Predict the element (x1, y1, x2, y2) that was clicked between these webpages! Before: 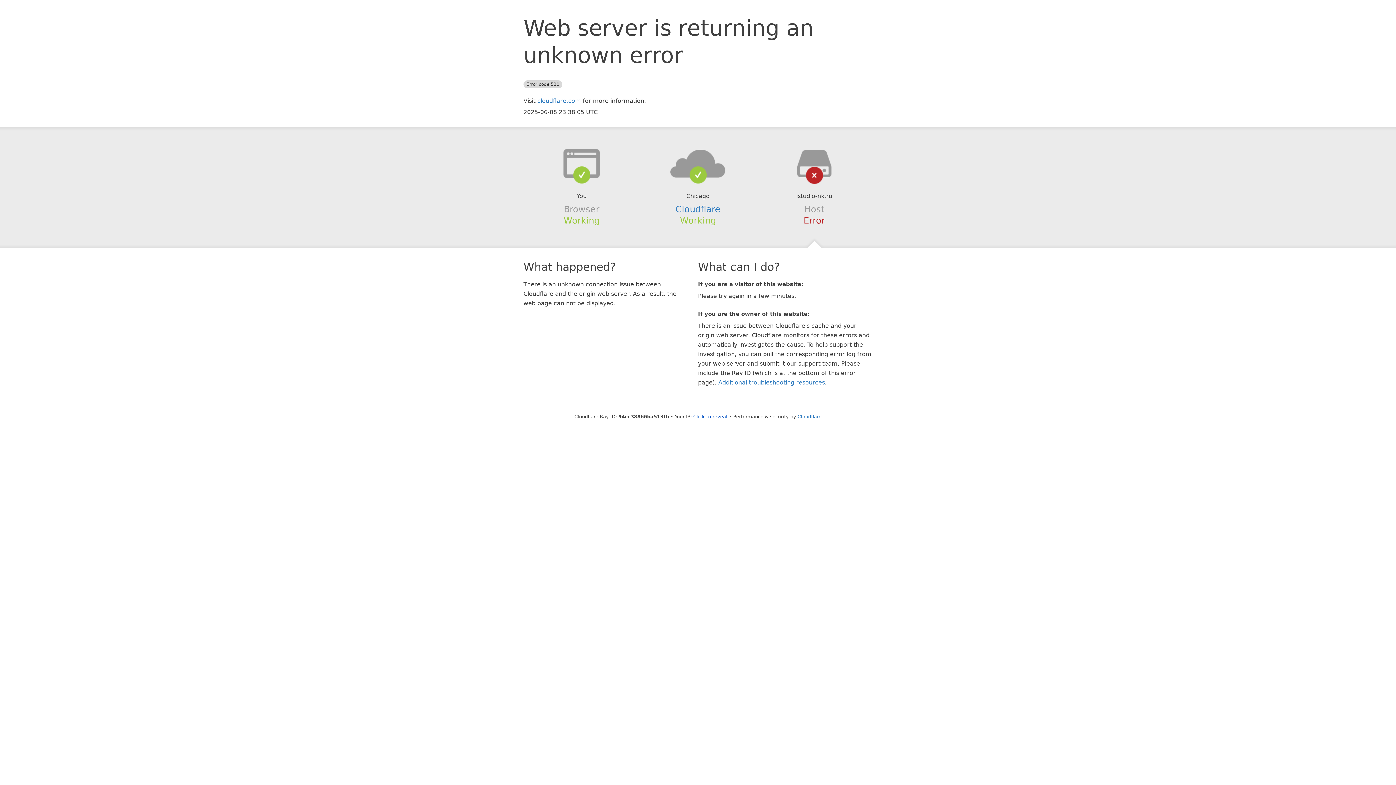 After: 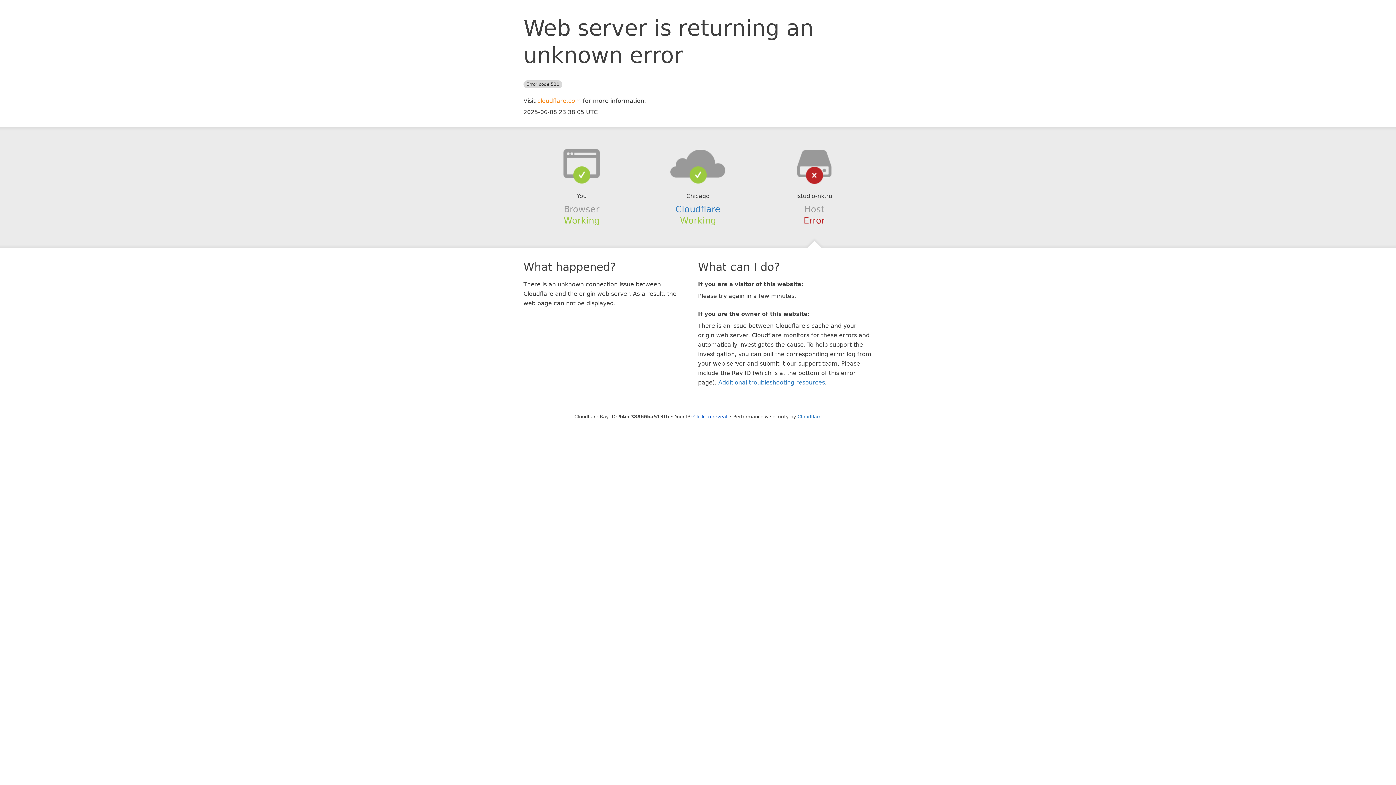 Action: bbox: (537, 97, 581, 104) label: cloudflare.com